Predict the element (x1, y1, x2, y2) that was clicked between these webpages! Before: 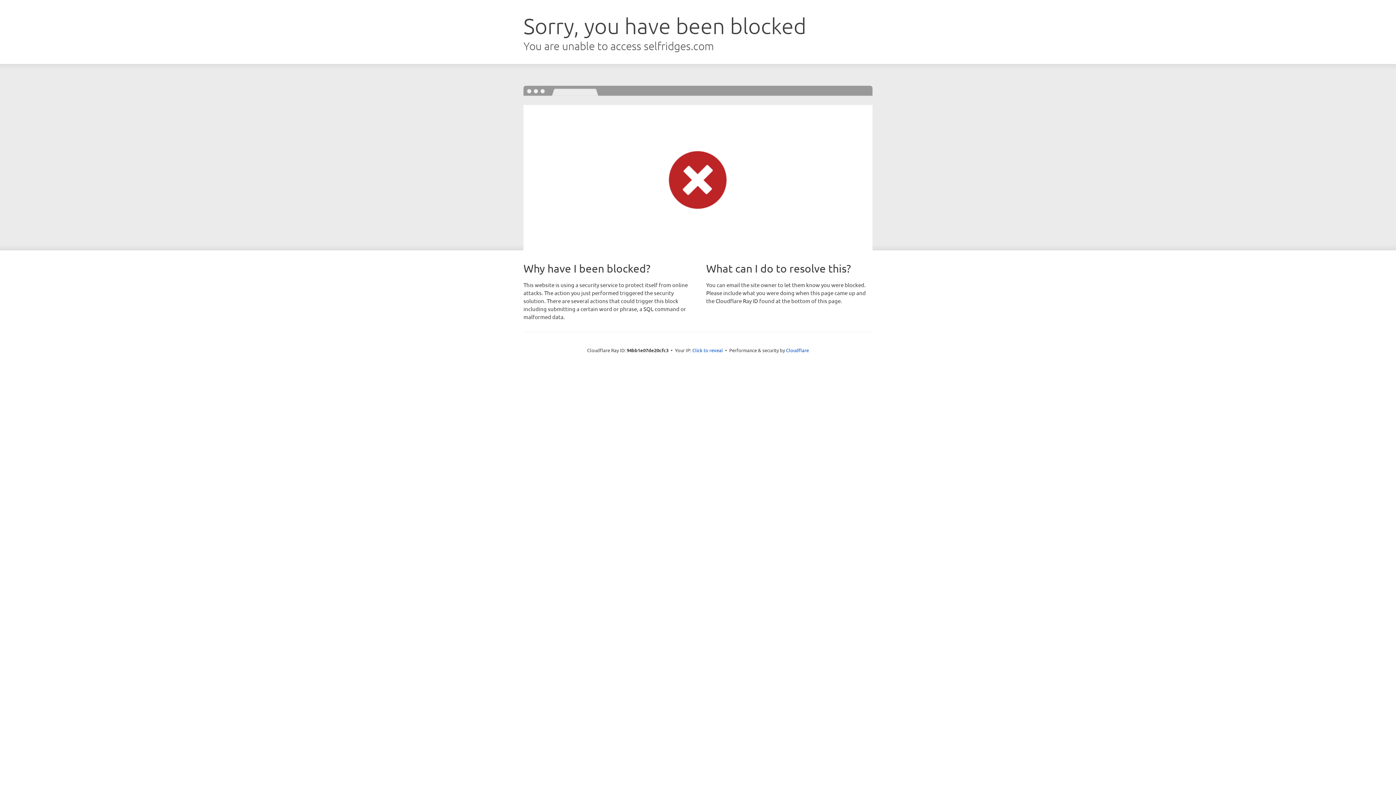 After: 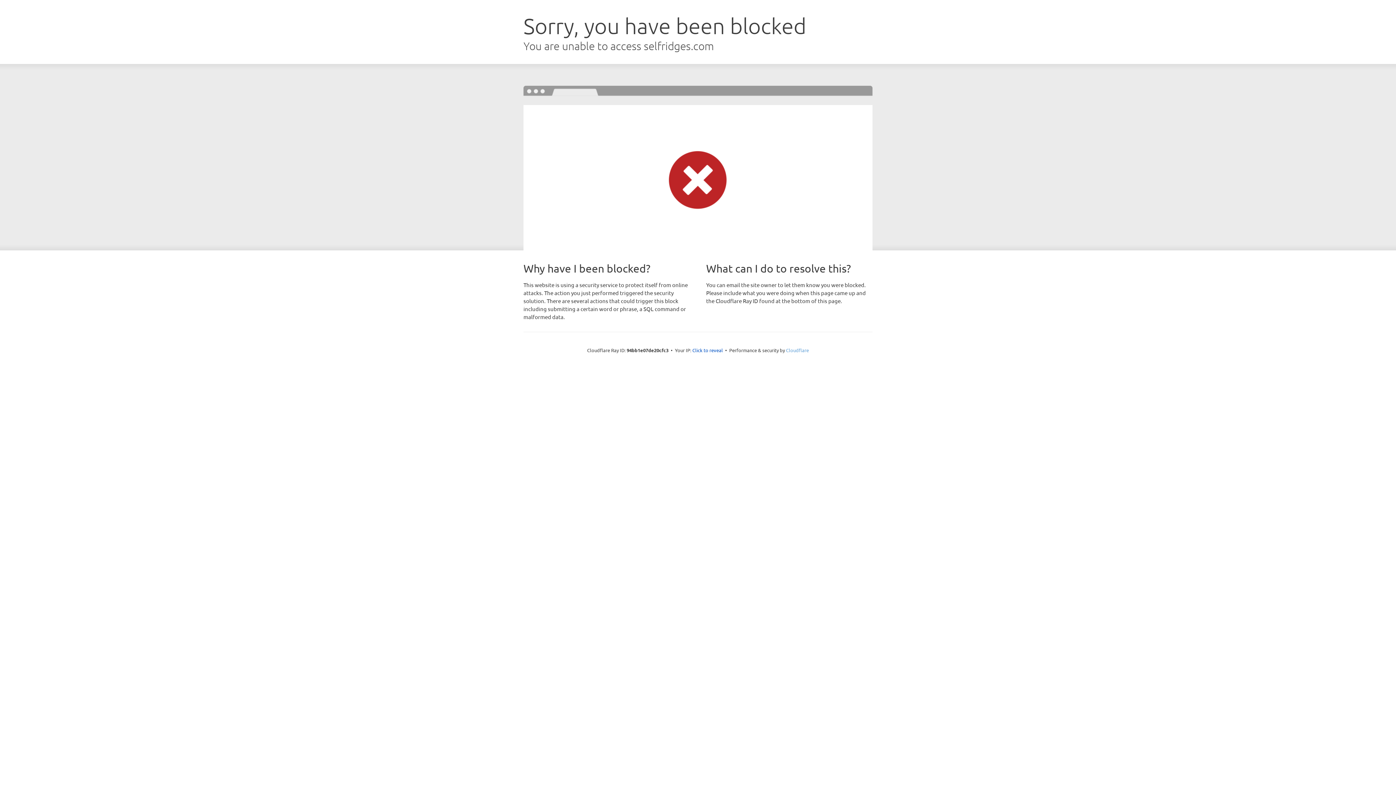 Action: bbox: (786, 347, 809, 353) label: Cloudflare